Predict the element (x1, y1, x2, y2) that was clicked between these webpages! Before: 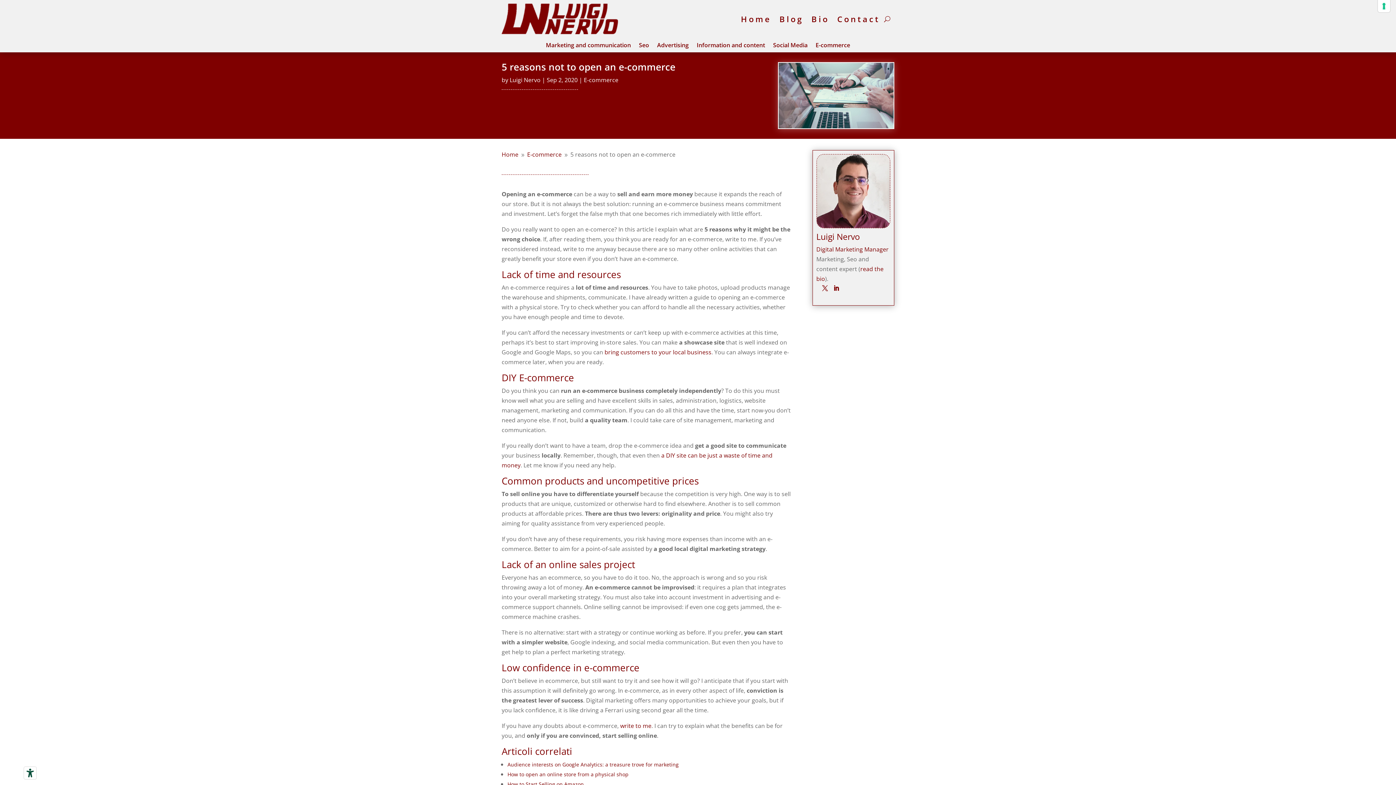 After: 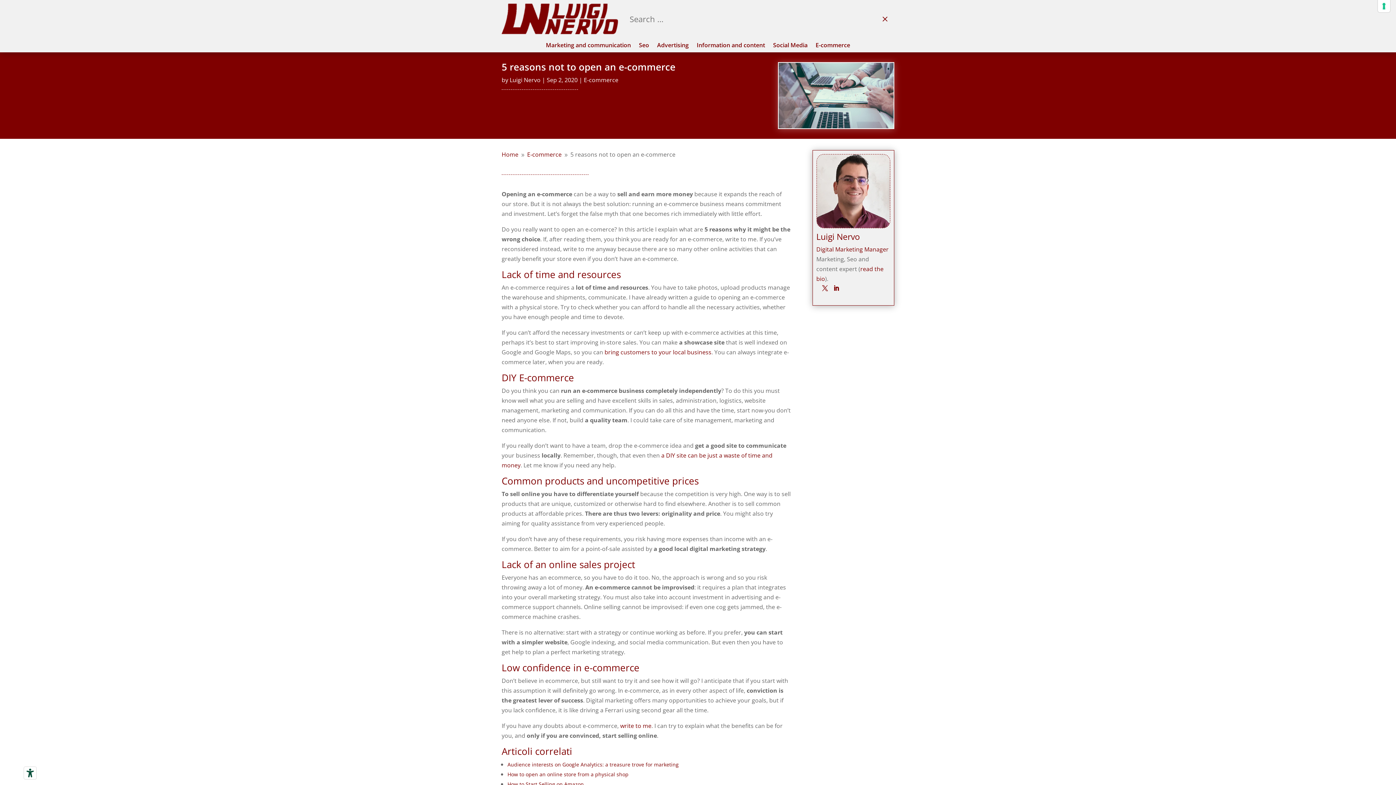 Action: bbox: (884, 3, 890, 34)